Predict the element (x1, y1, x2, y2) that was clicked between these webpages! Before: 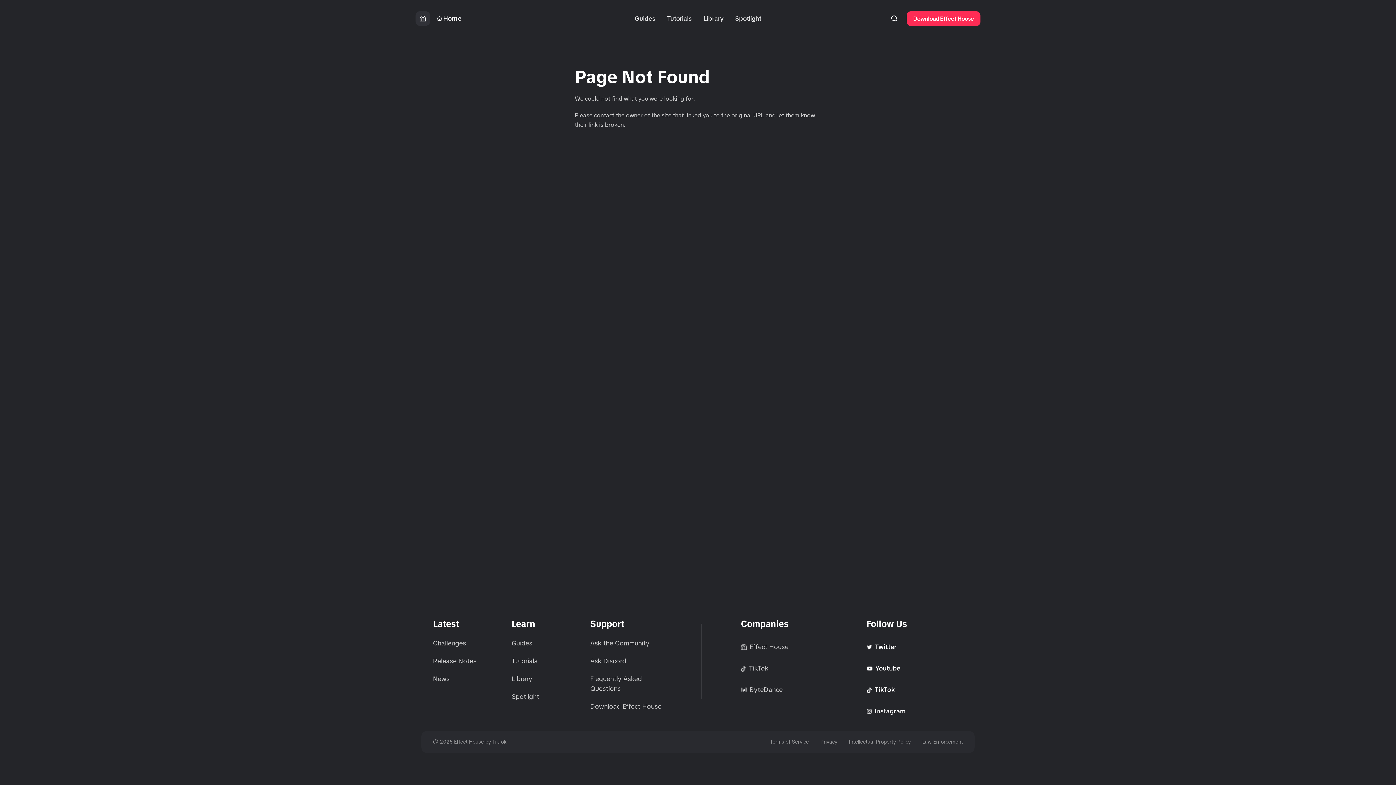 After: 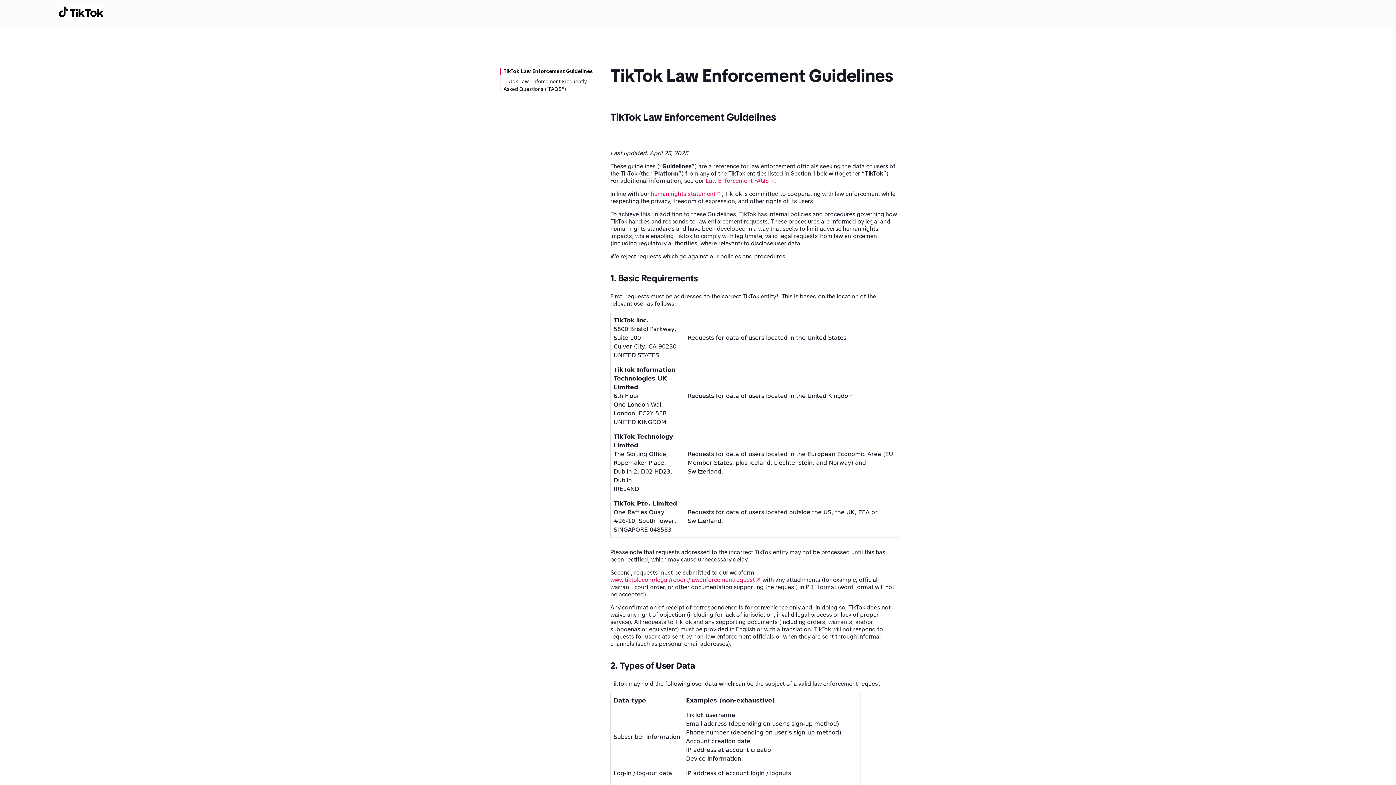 Action: bbox: (922, 739, 963, 745) label: Law Enforcement